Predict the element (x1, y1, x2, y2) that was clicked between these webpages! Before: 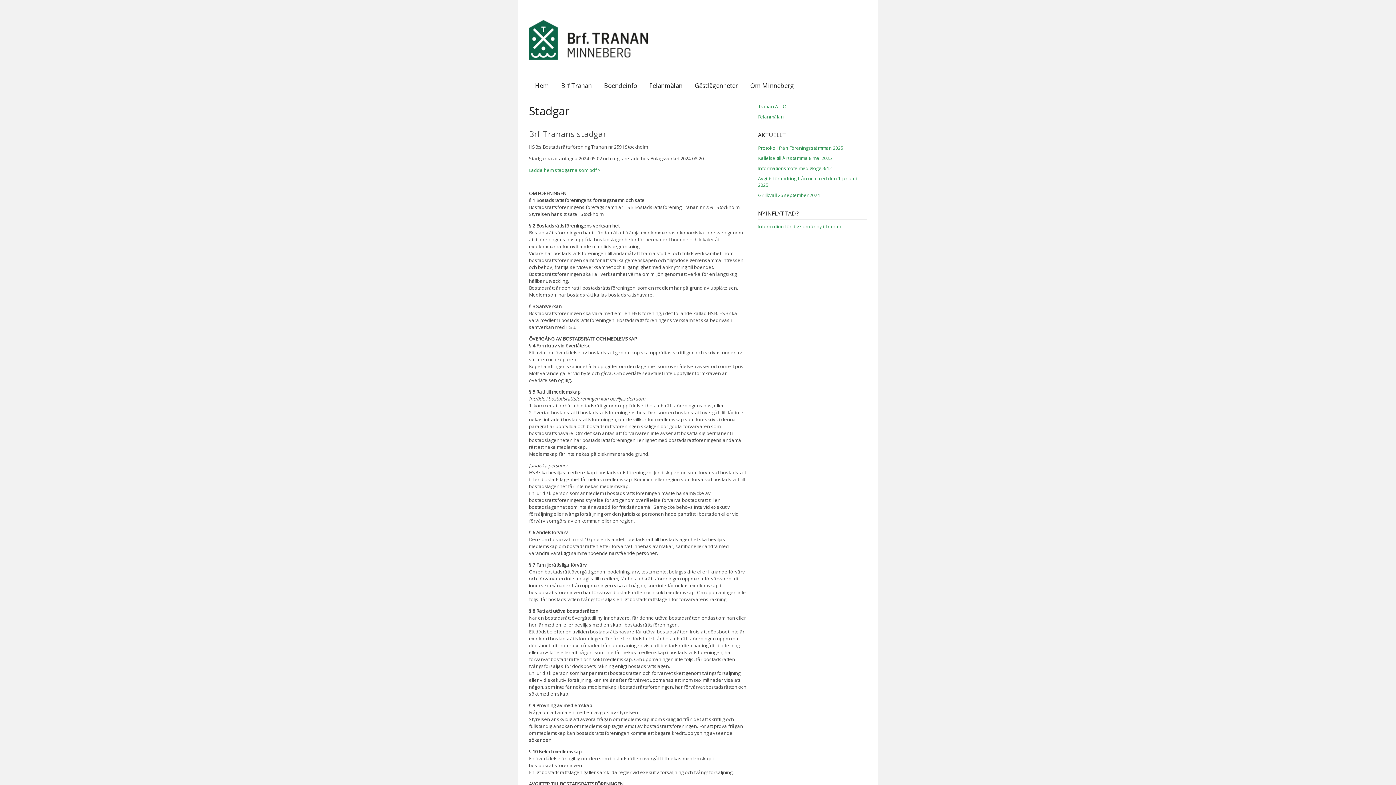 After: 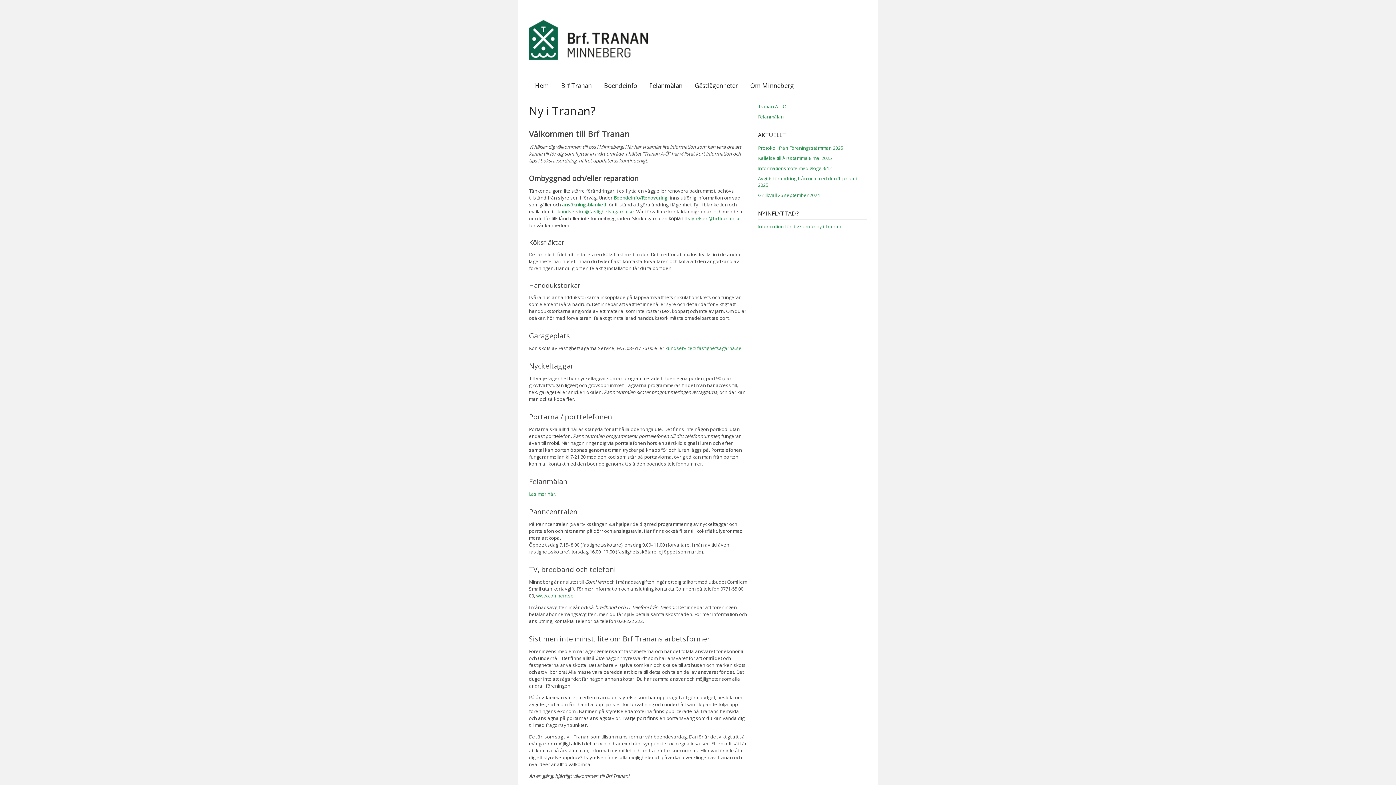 Action: bbox: (758, 223, 841, 229) label: Information för dig som är ny i Tranan